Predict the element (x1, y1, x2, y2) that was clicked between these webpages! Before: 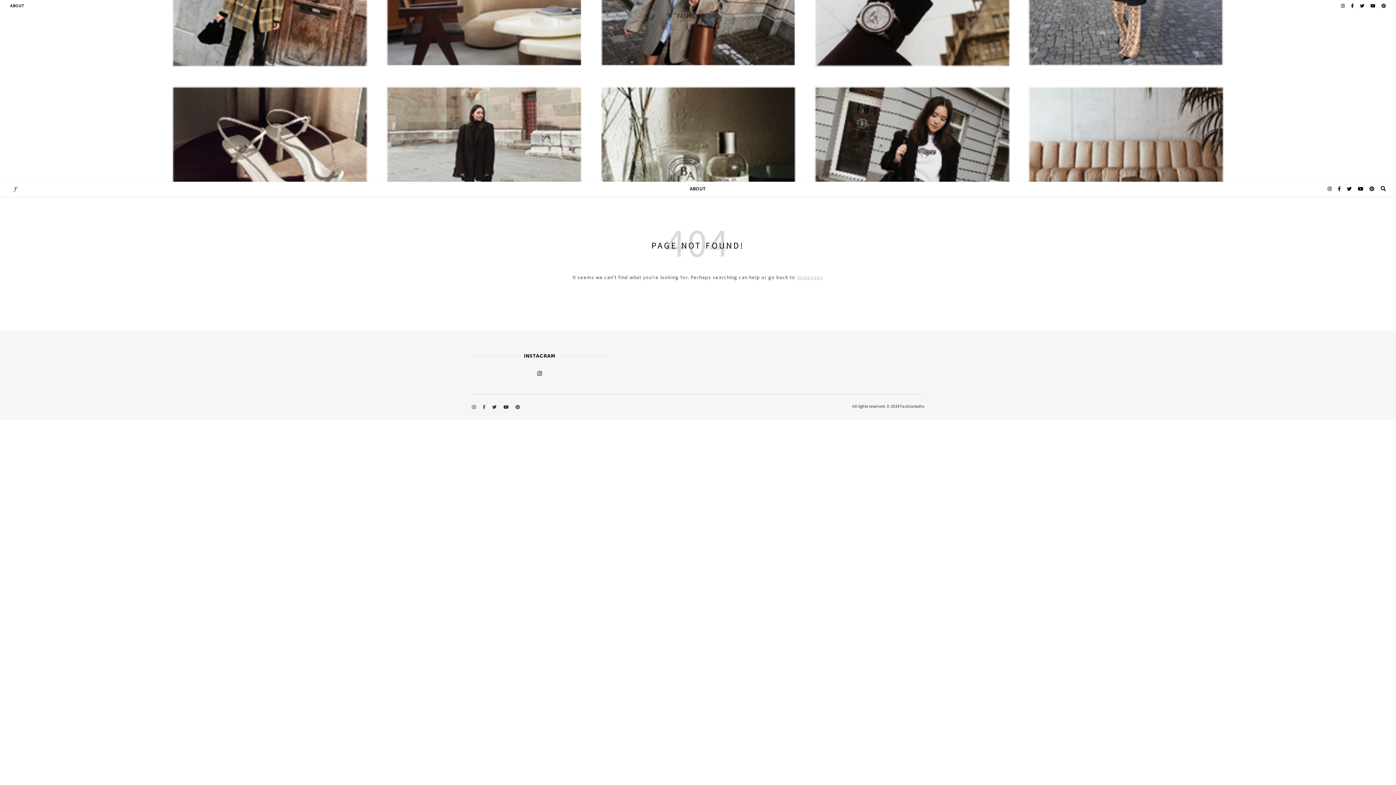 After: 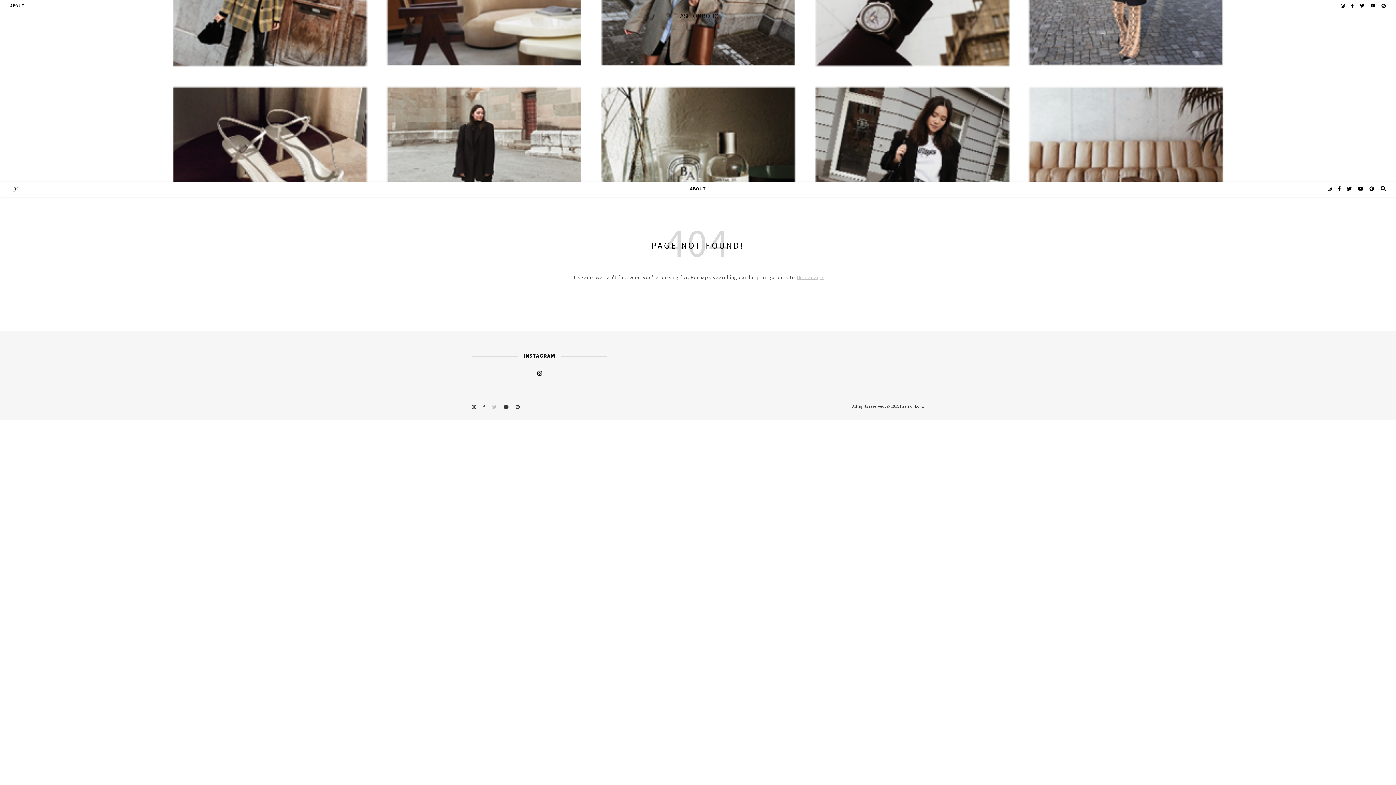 Action: bbox: (492, 404, 497, 410) label:  